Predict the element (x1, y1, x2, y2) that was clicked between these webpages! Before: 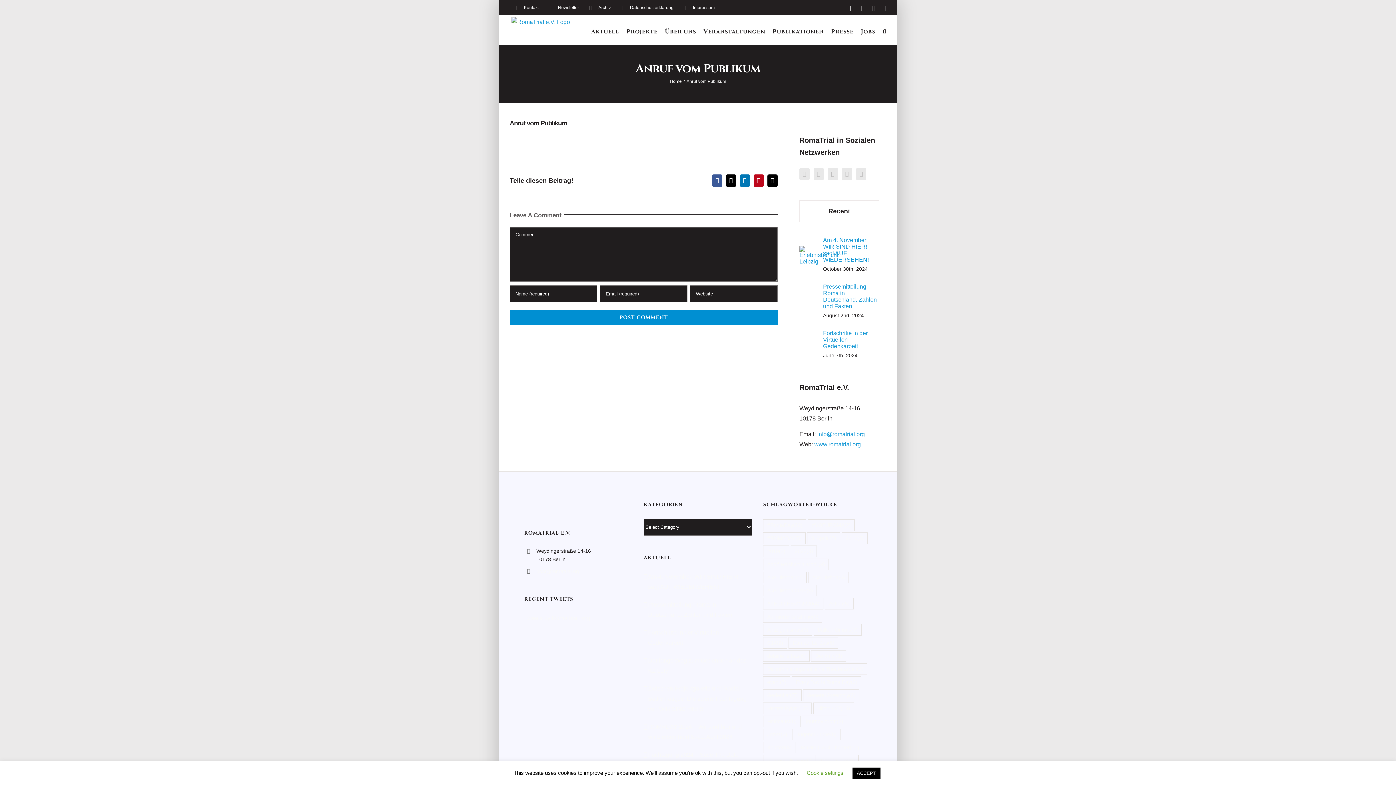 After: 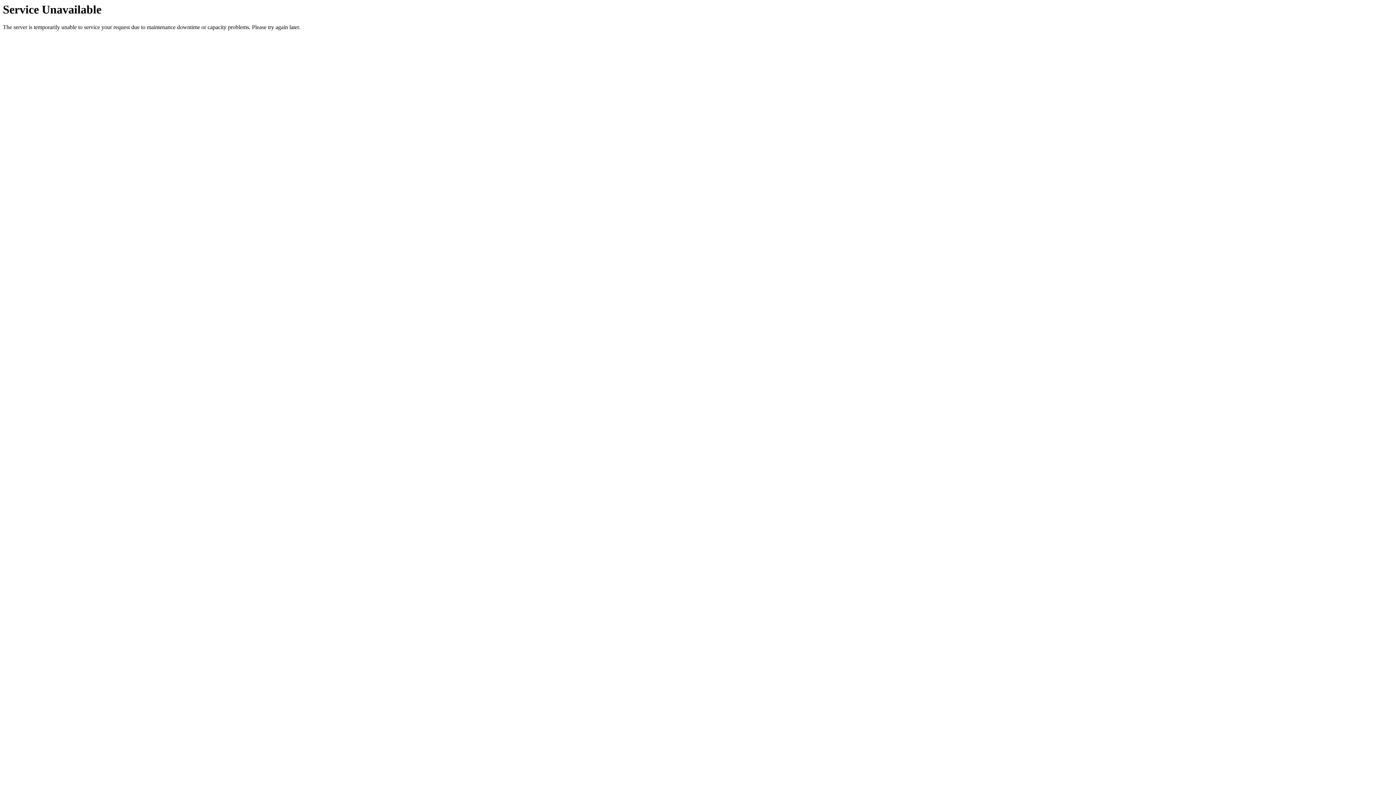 Action: bbox: (817, 755, 859, 766) label: Radio Corel (9 items)